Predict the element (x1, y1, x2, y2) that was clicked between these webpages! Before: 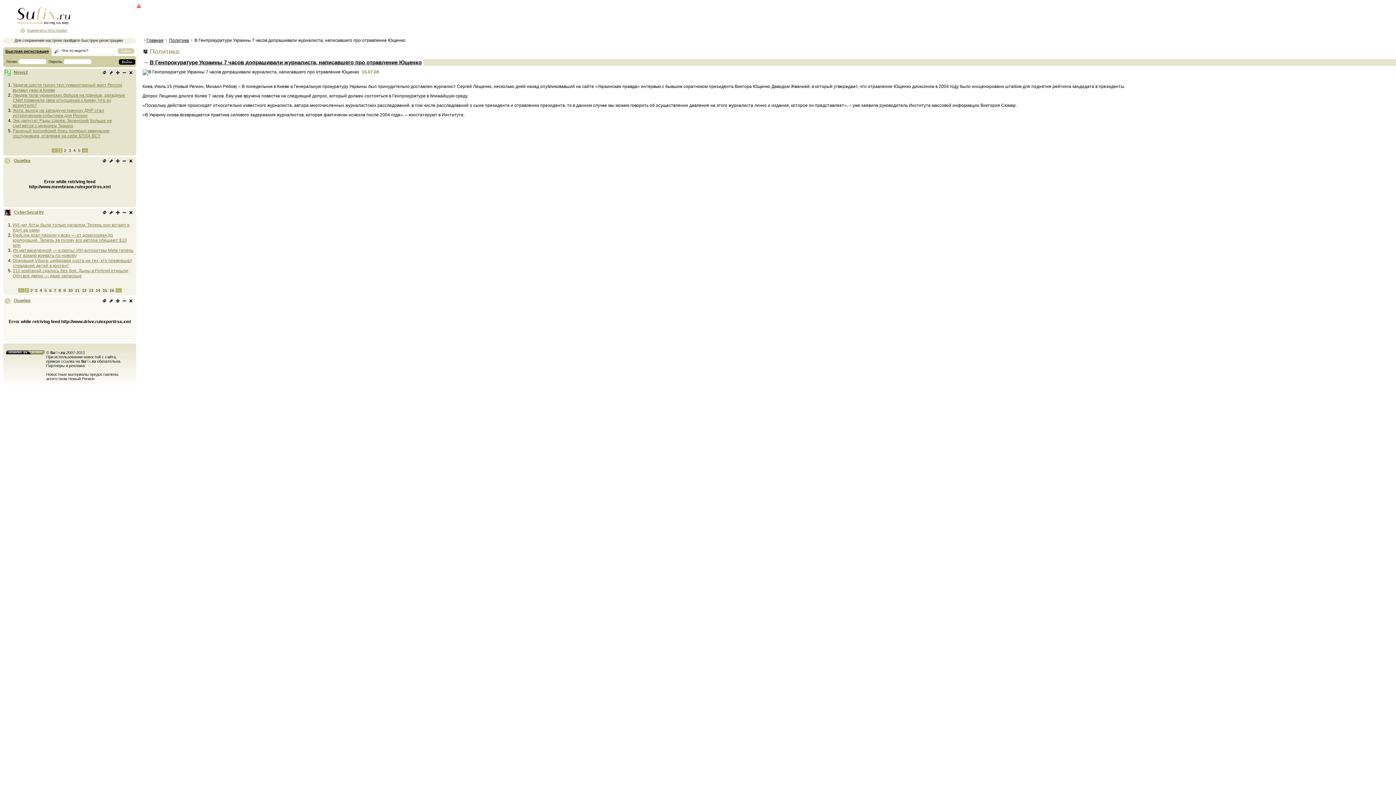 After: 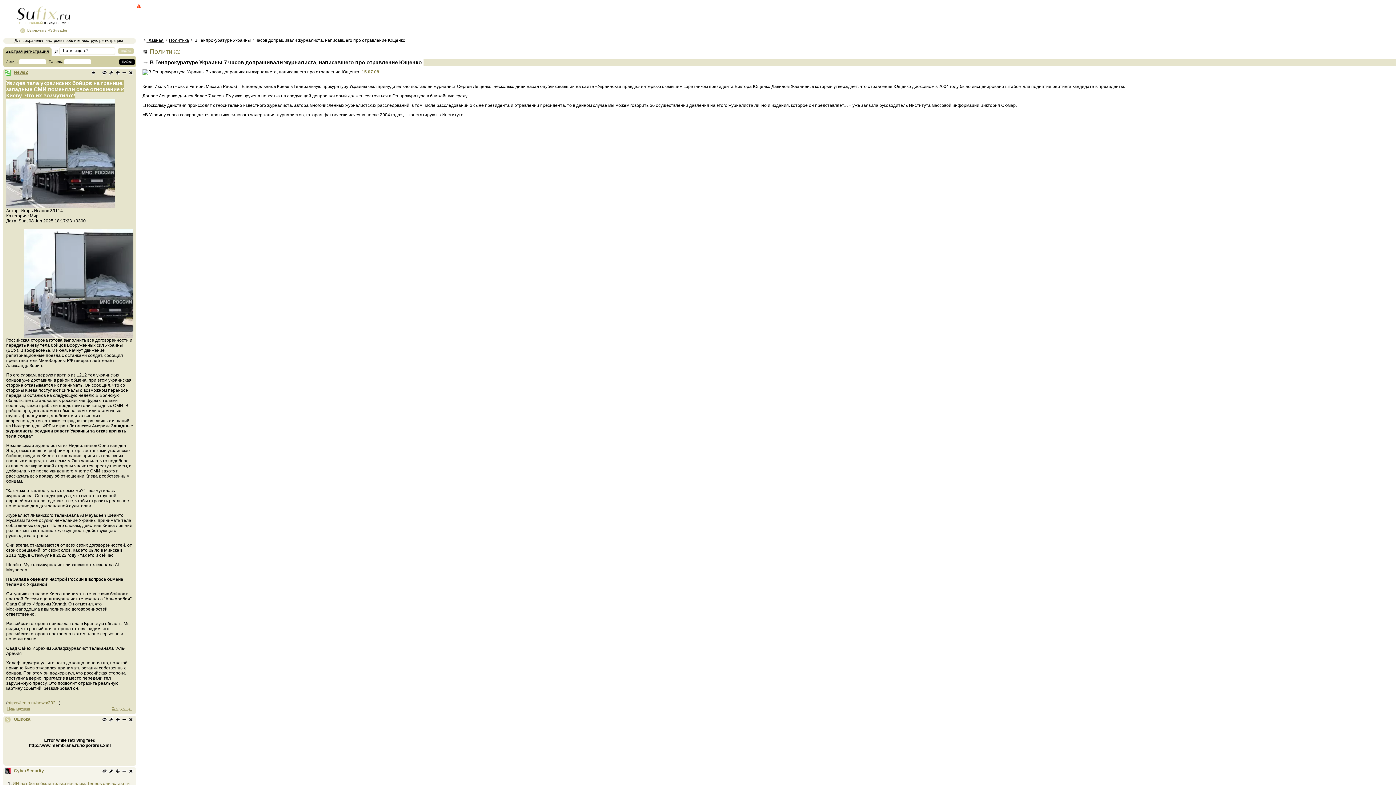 Action: label: Увидев тела украинских бойцов на границе, западные СМИ поменяли свое отношение к Киеву. Что их возмутило? bbox: (12, 92, 125, 108)